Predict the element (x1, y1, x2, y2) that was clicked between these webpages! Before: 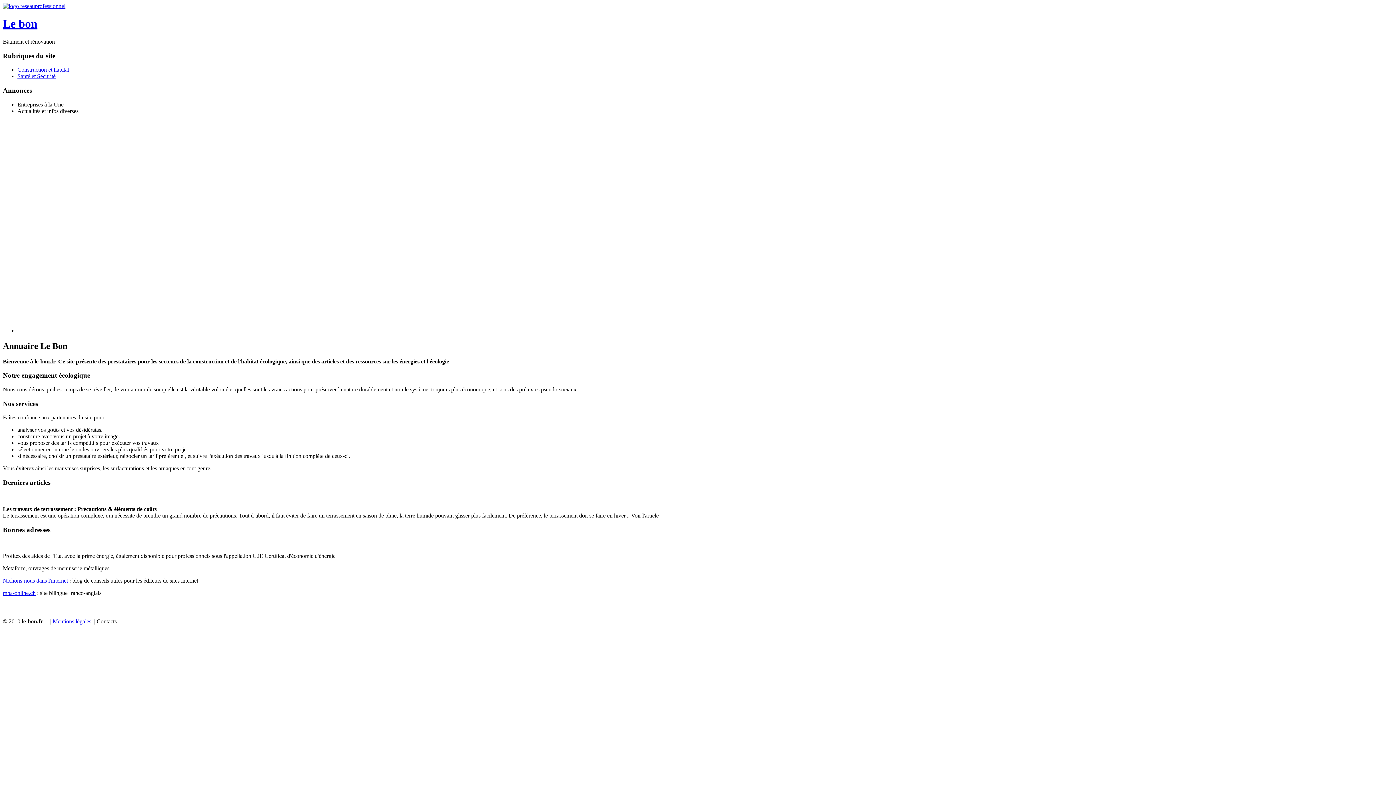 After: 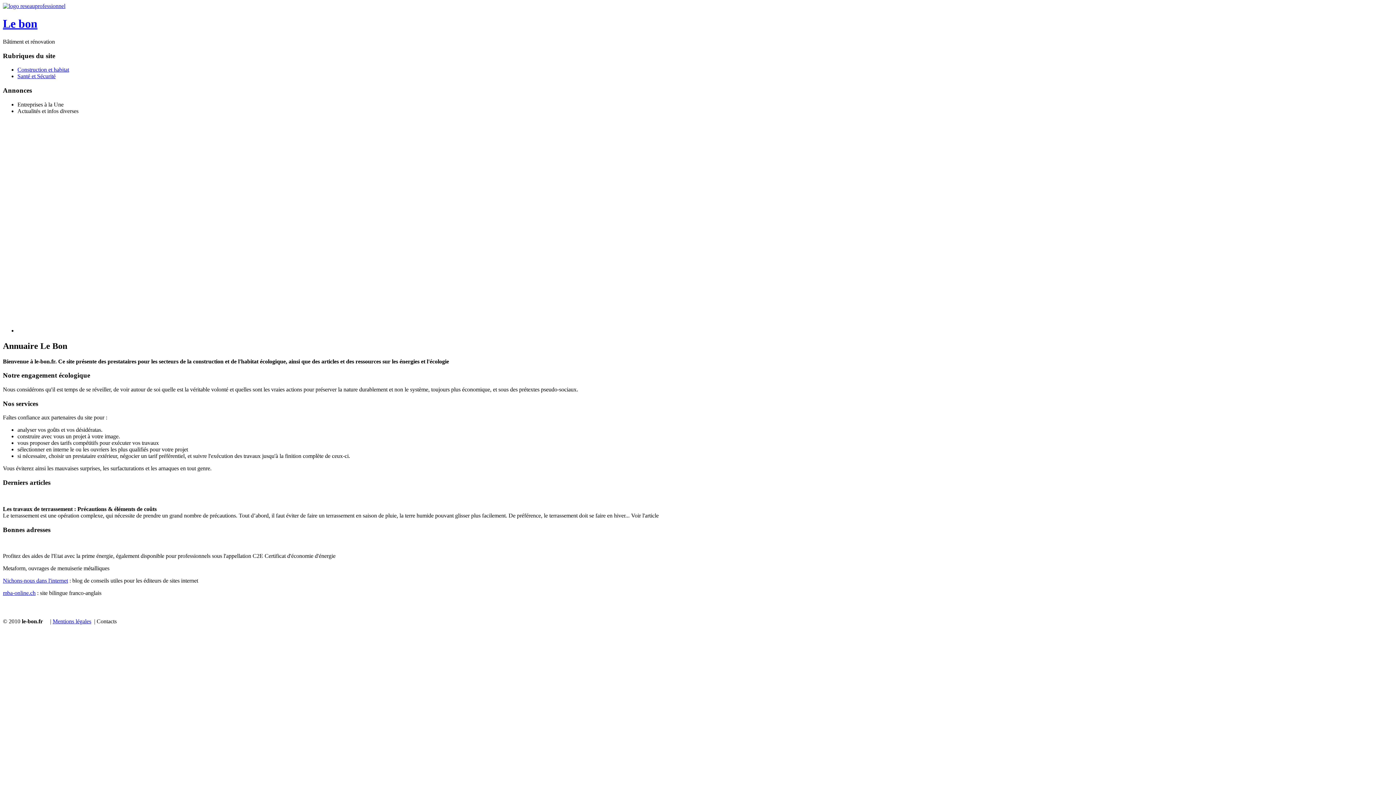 Action: bbox: (2, 577, 68, 584) label: Nichons-nous dans l'internet